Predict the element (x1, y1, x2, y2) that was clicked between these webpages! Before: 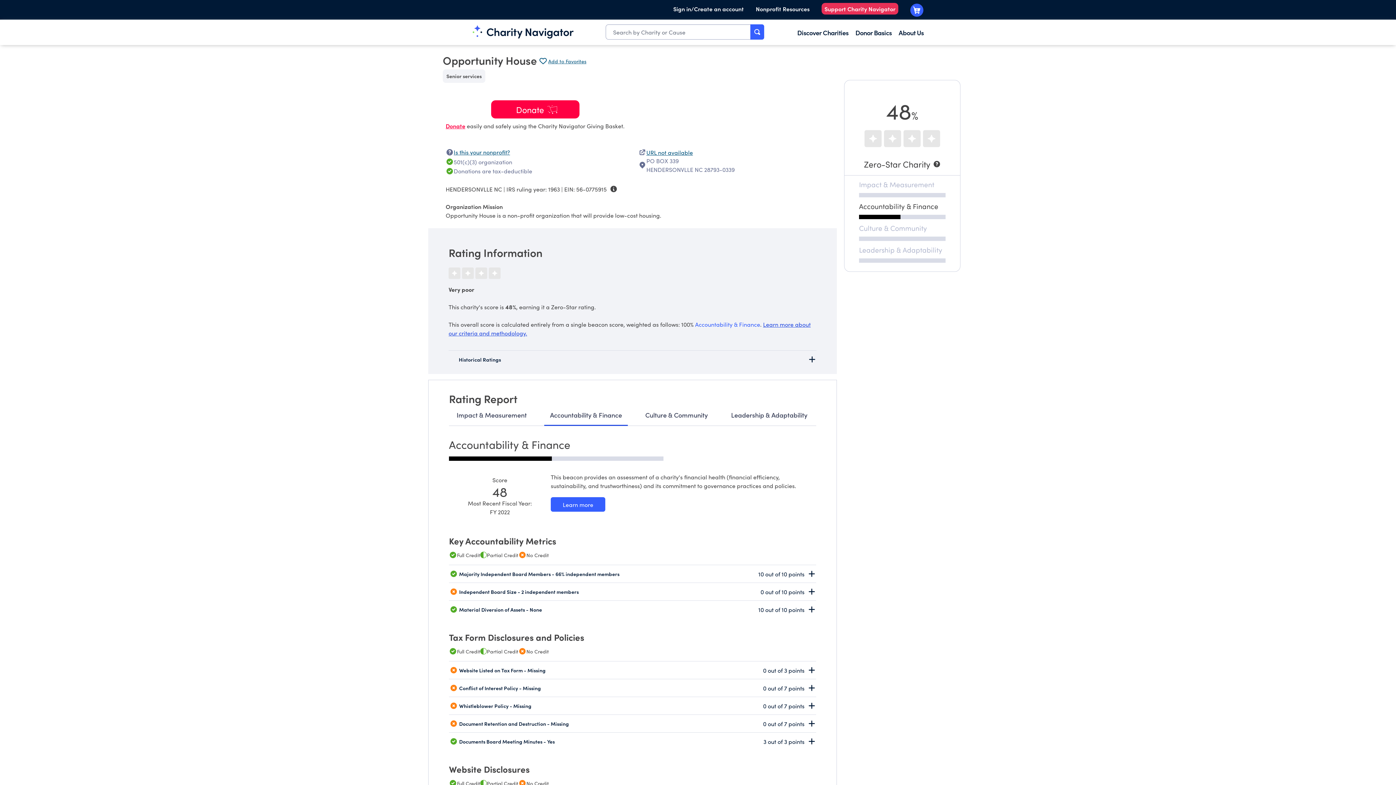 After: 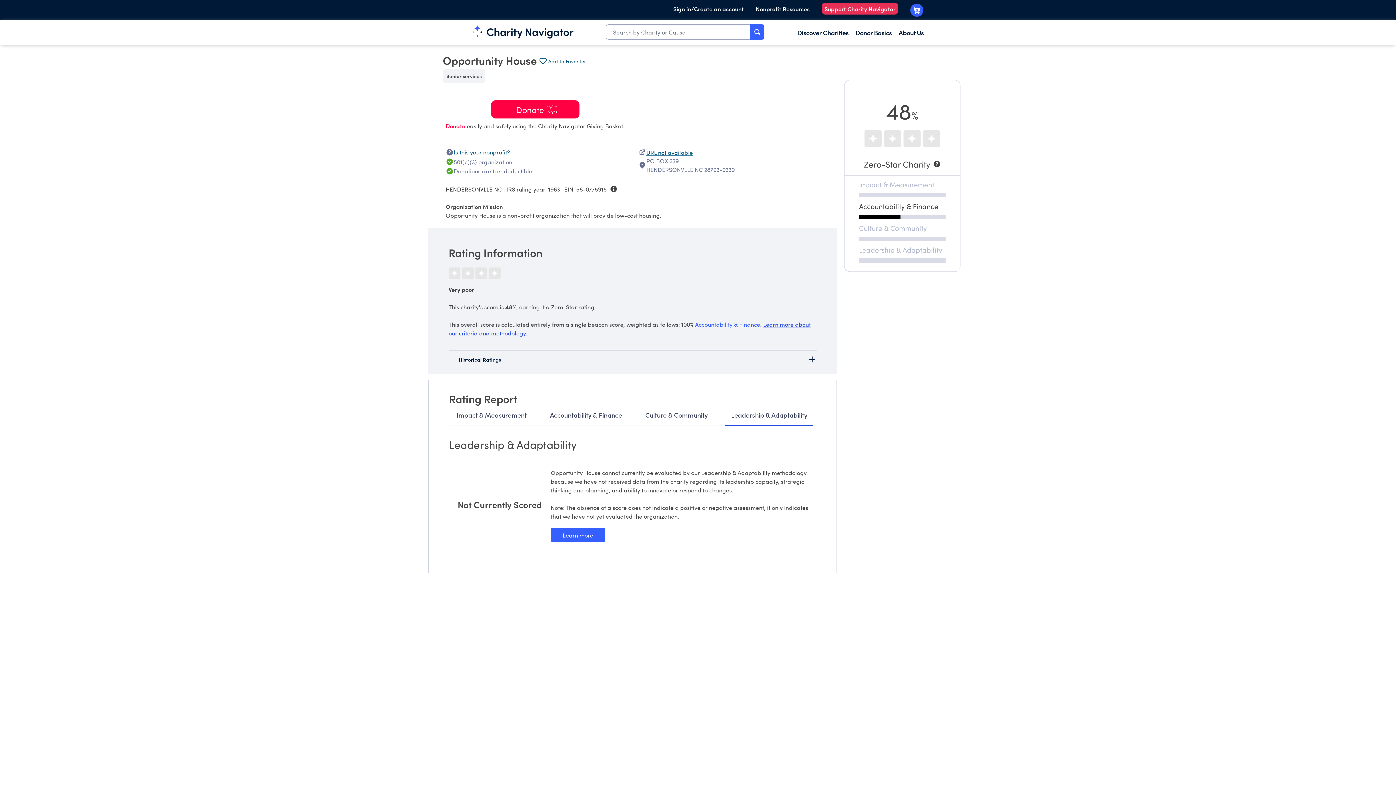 Action: label: Leadership & Adaptability bbox: (725, 405, 813, 425)